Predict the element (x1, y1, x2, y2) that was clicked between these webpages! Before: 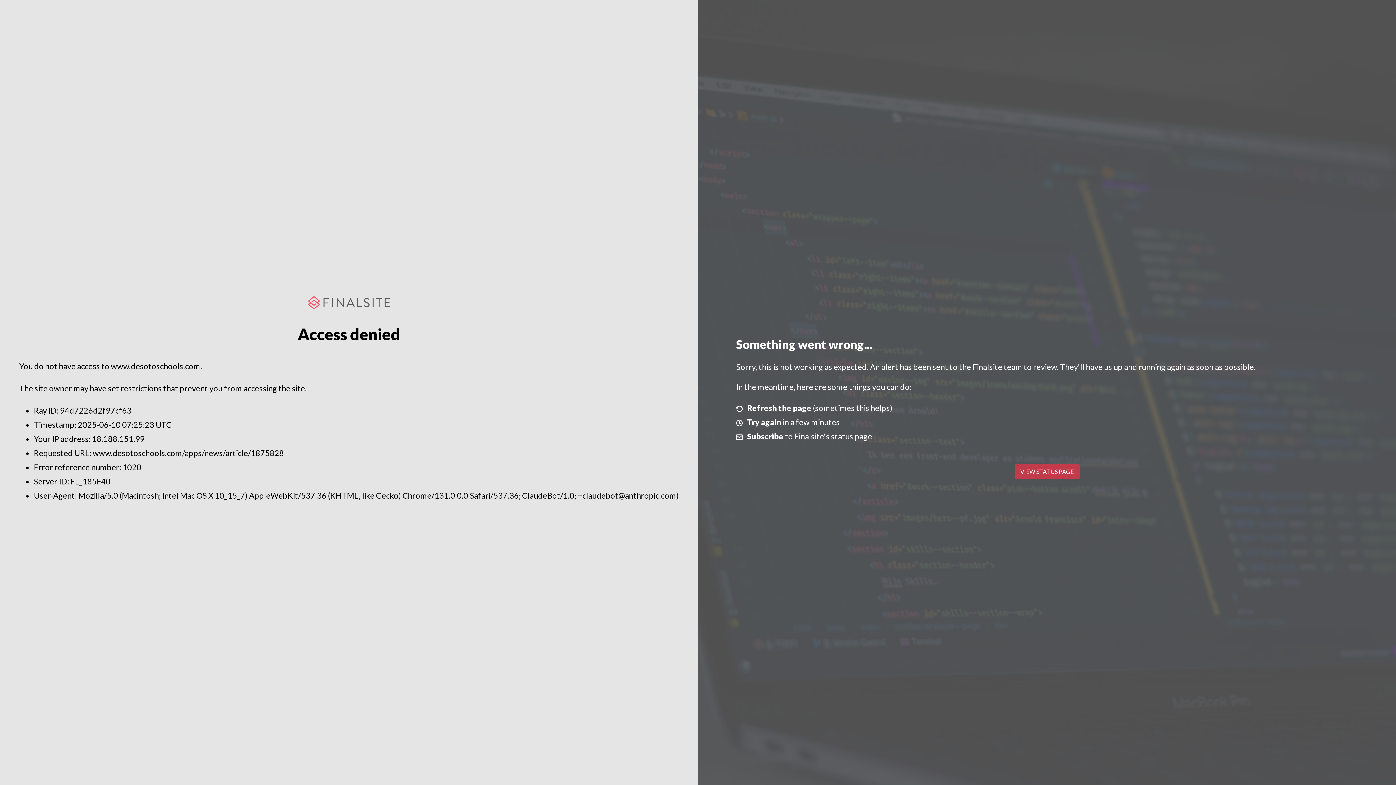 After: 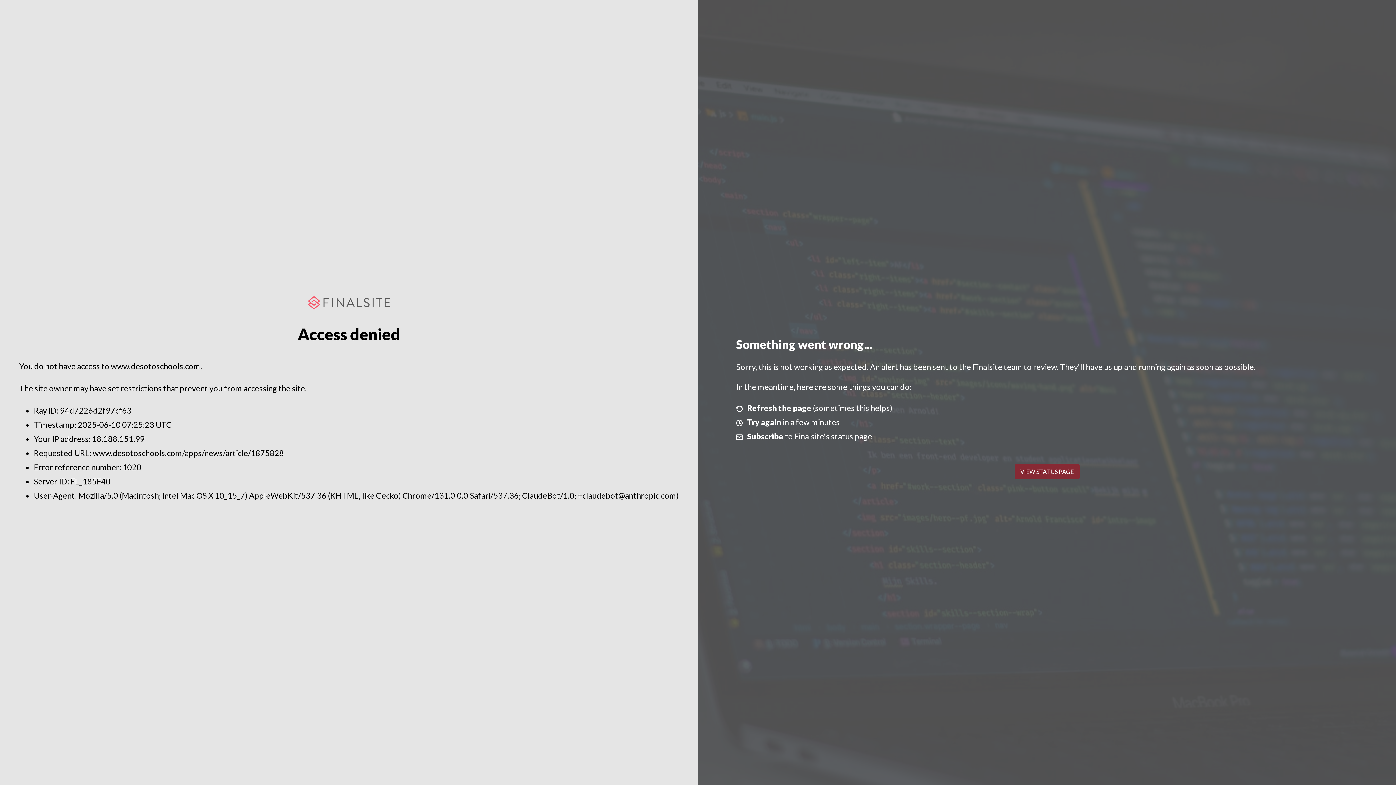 Action: label: VIEW STATUS PAGE bbox: (1014, 464, 1079, 479)